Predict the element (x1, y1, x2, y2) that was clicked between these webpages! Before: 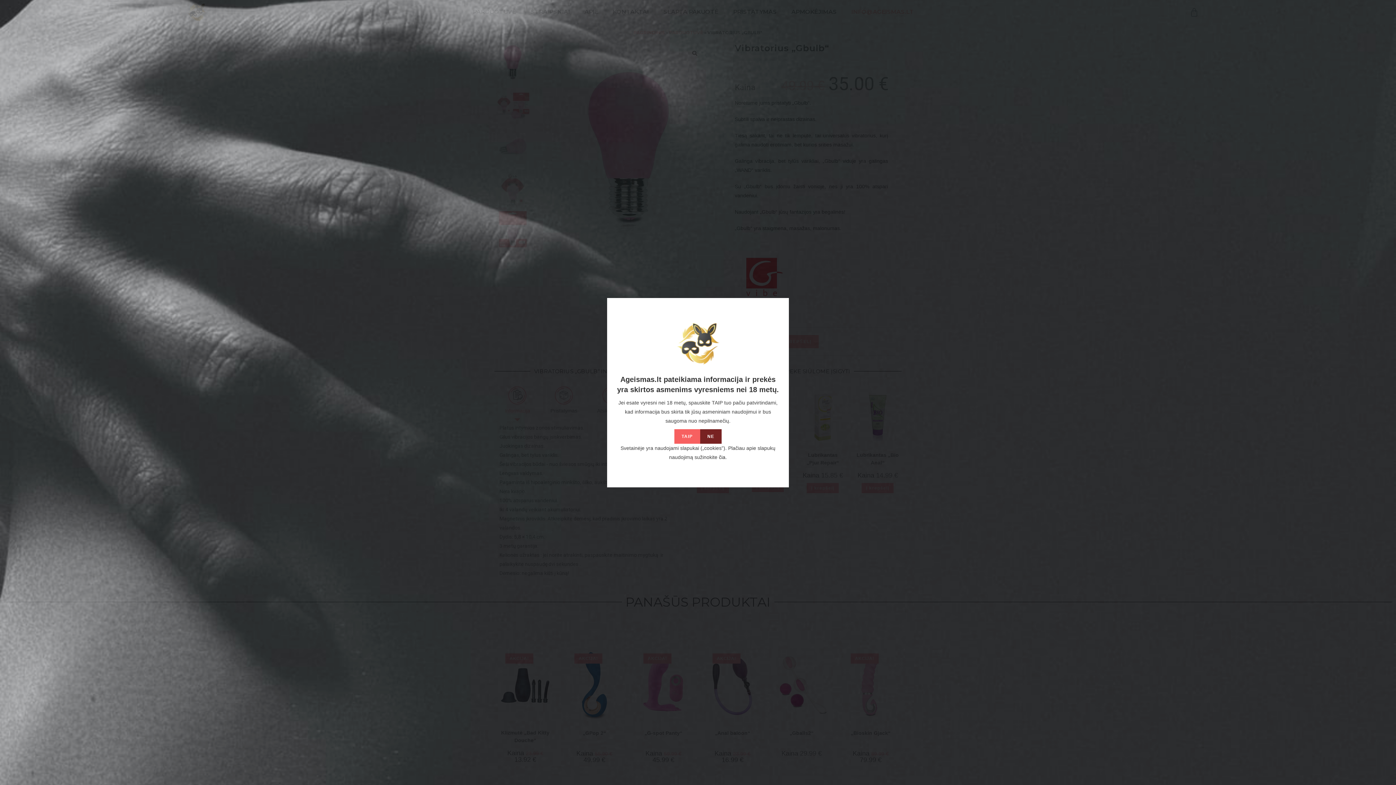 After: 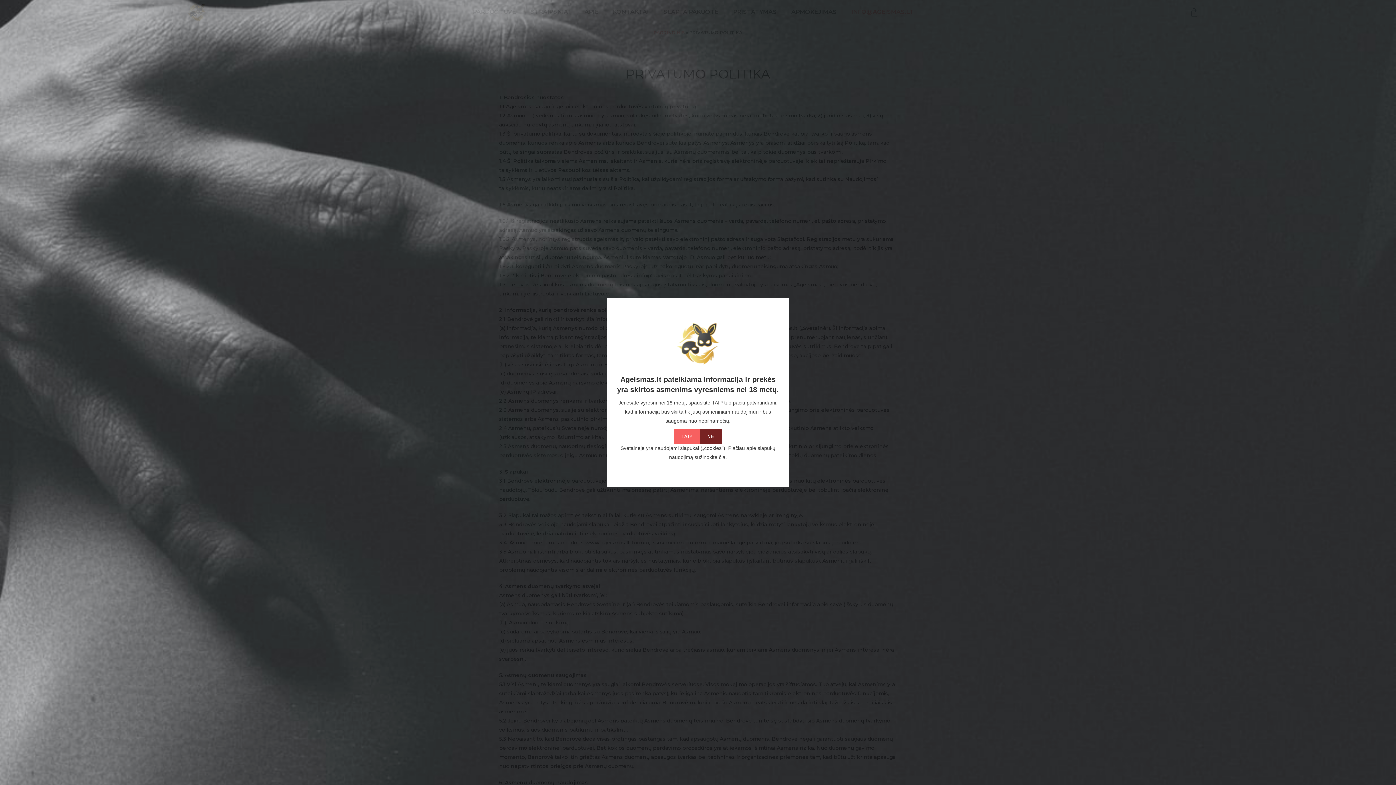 Action: bbox: (719, 454, 725, 460) label: čia